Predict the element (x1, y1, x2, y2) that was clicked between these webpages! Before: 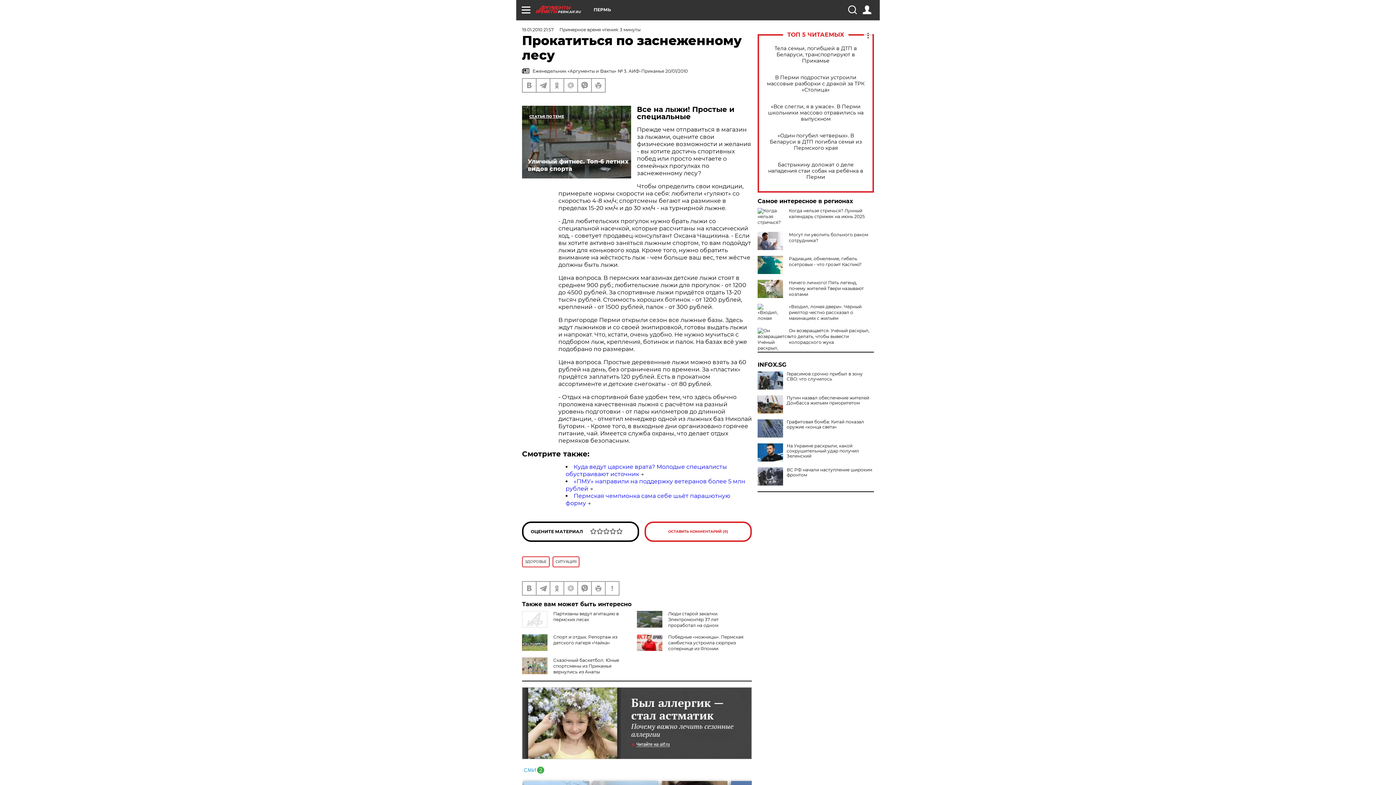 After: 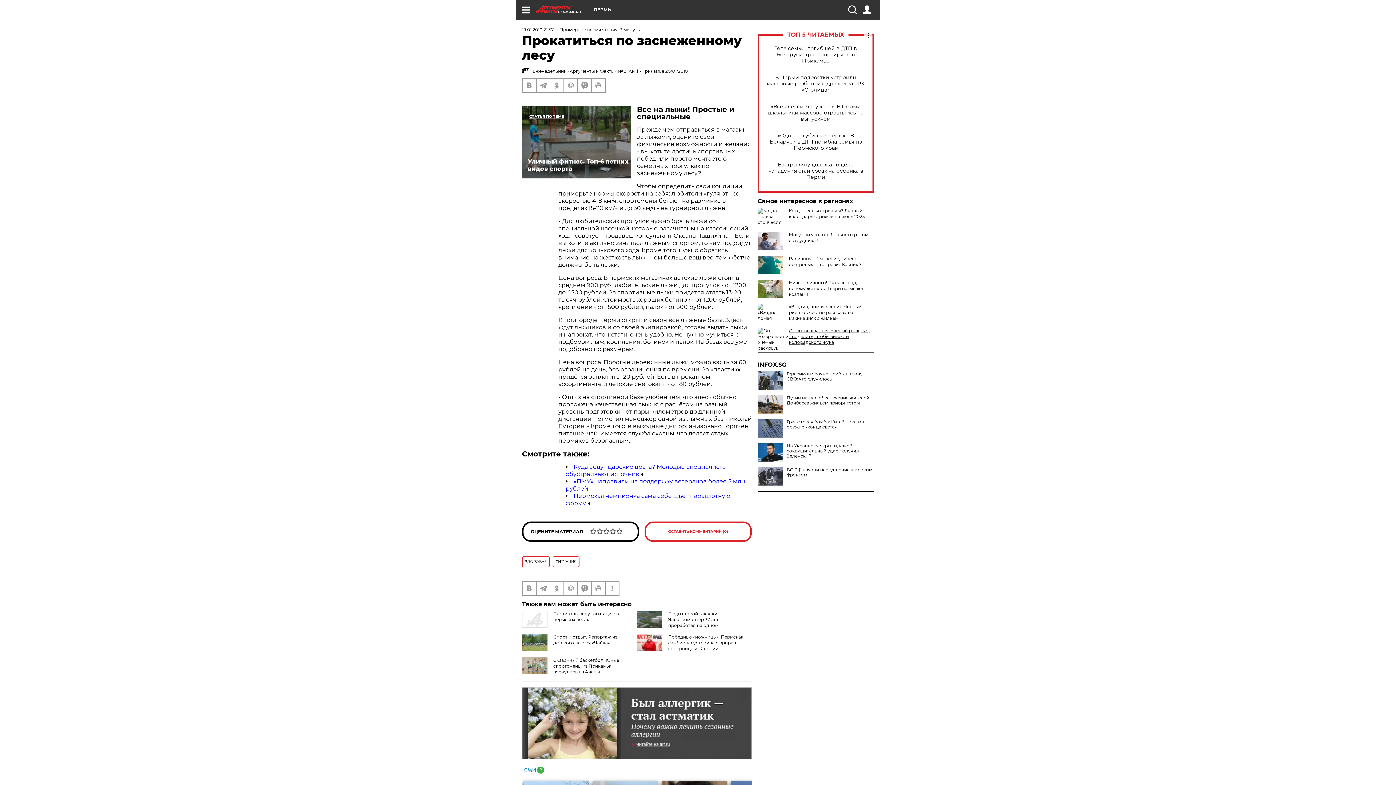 Action: label: Он возвращается. Учёный раскрыл, что делать, чтобы вывести колорадского жука bbox: (789, 328, 869, 345)